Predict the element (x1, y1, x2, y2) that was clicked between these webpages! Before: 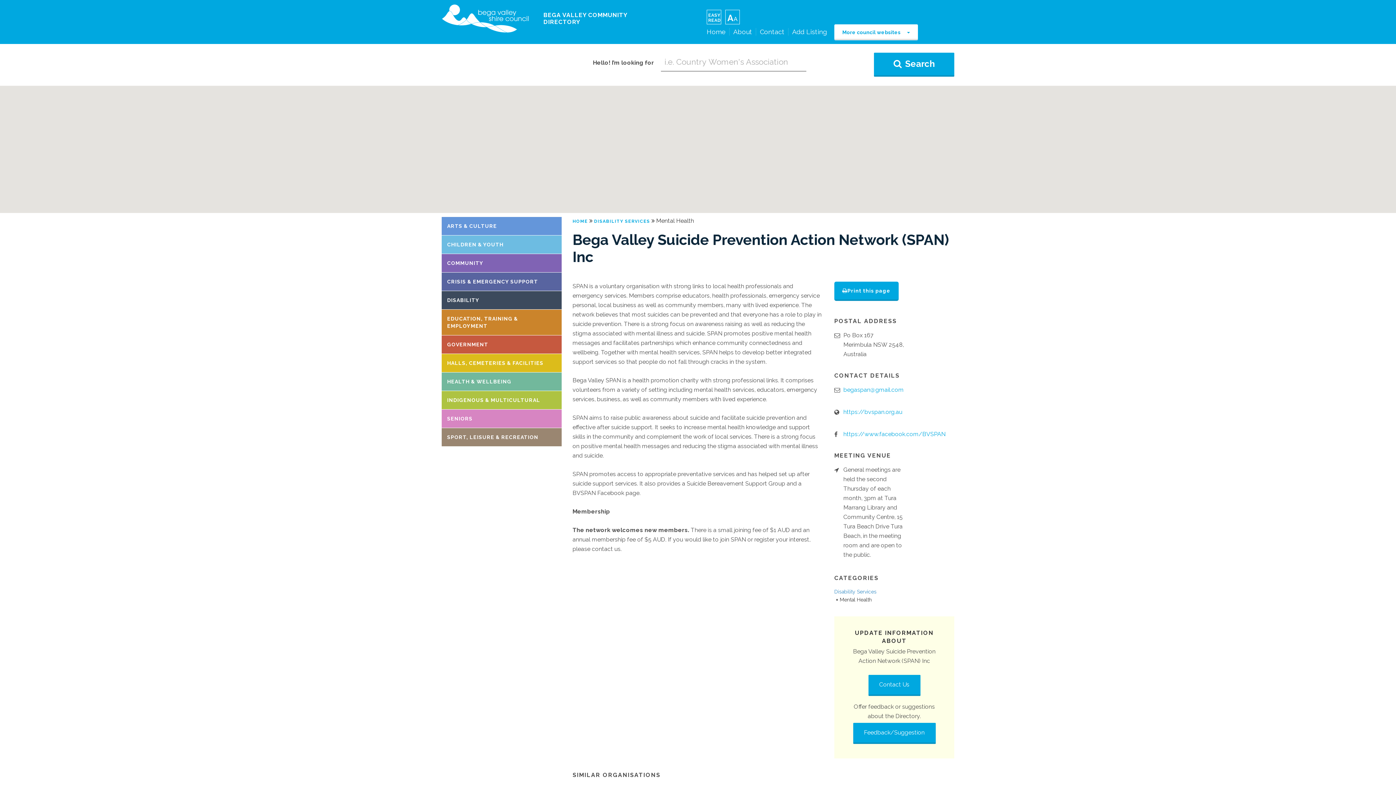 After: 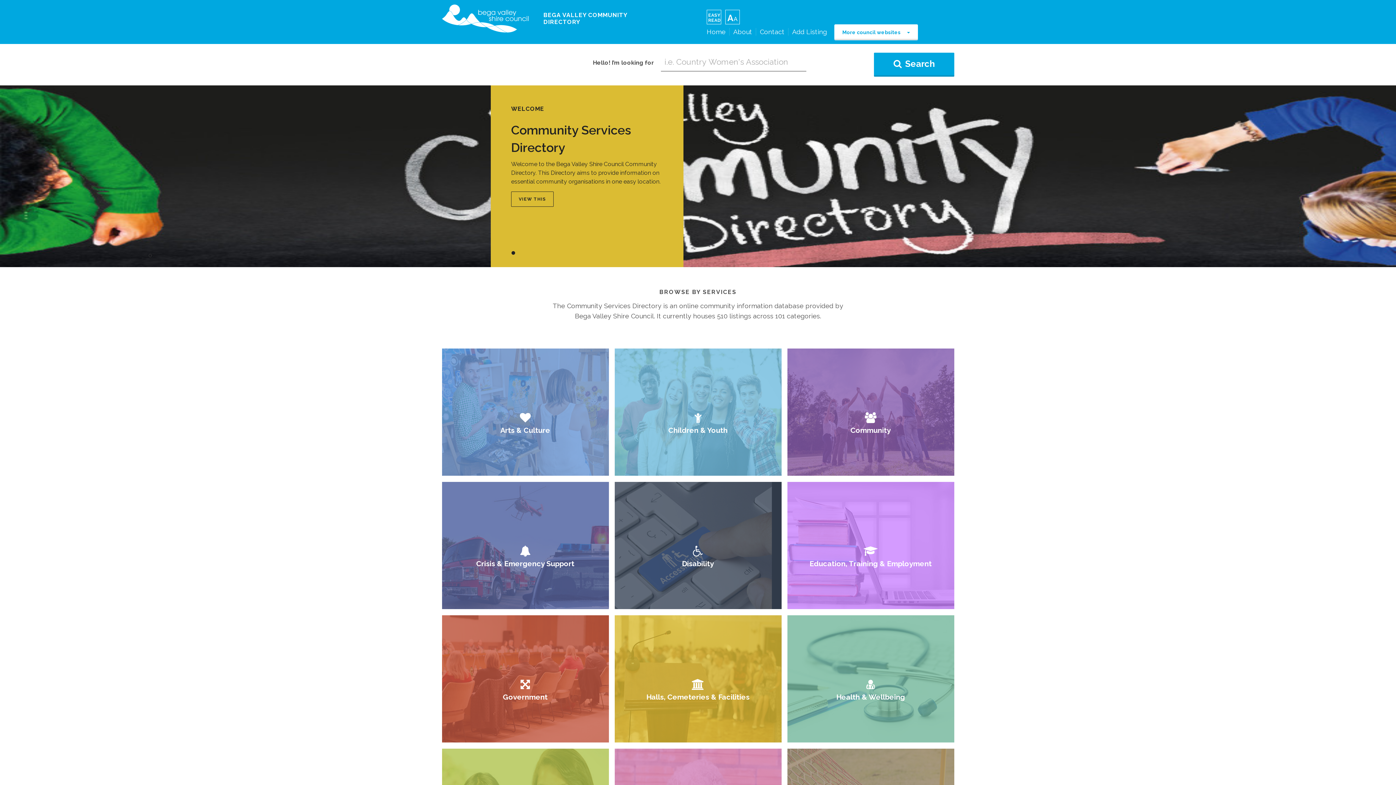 Action: bbox: (441, 4, 528, 32) label: BEGA VALLEY COMMUNITY DIRECTORY